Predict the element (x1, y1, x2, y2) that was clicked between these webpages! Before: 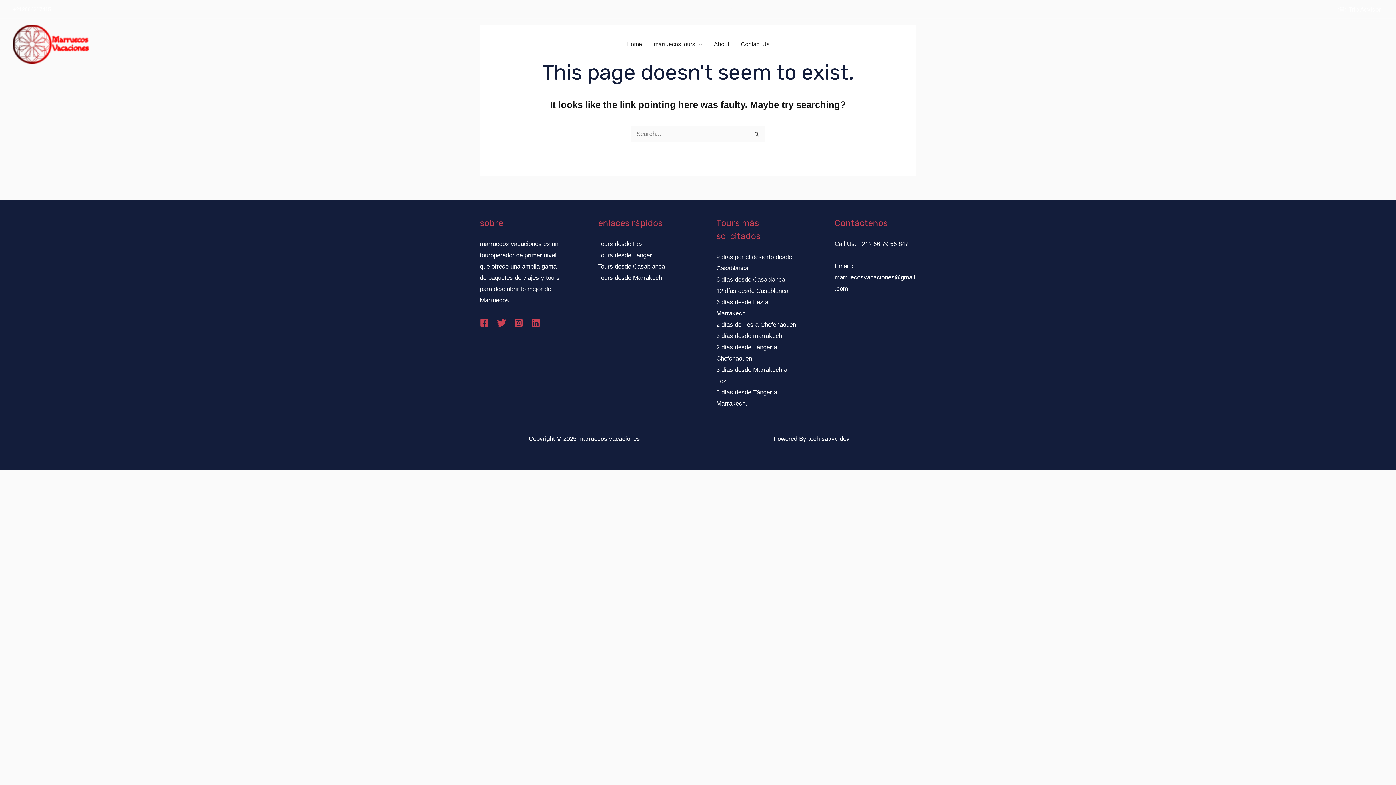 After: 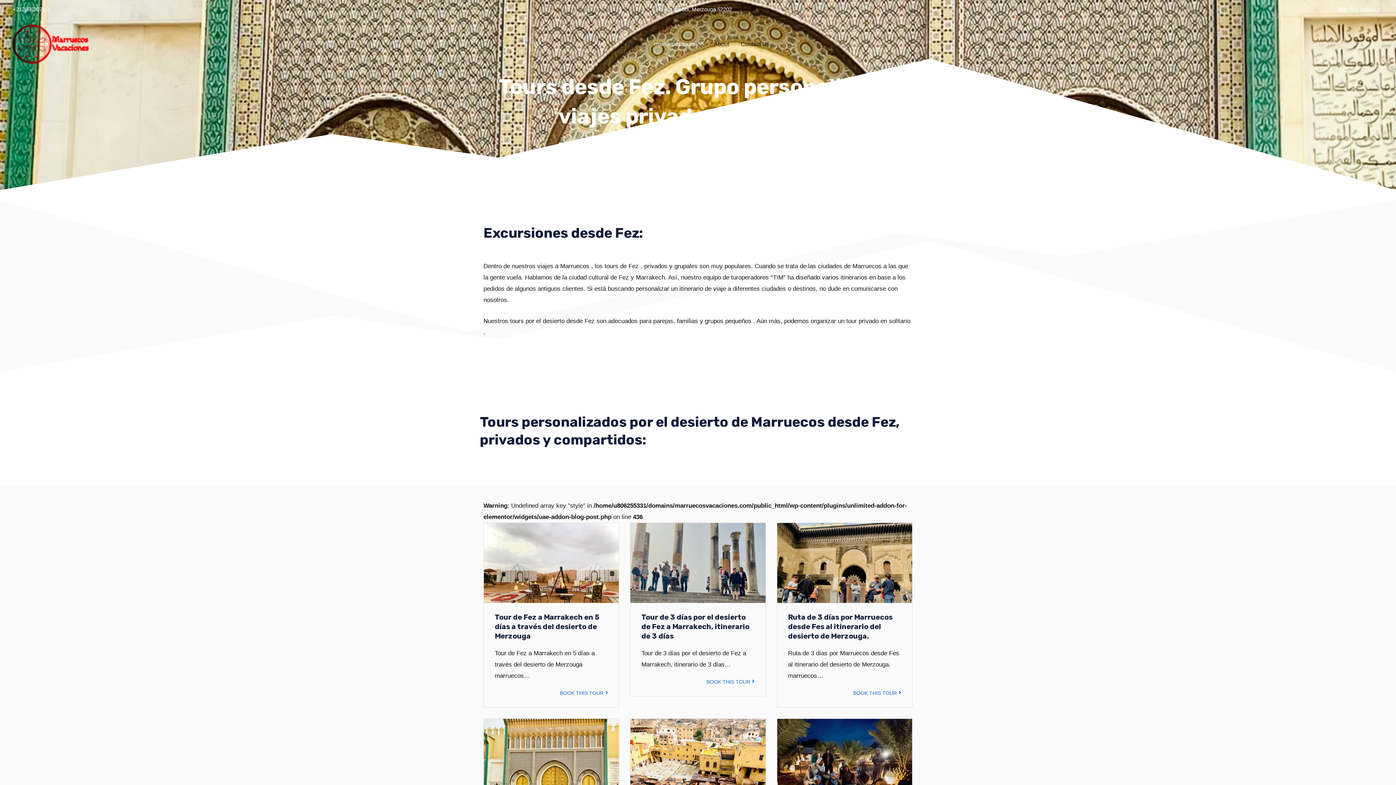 Action: label: Tours desde Fez bbox: (598, 240, 643, 247)